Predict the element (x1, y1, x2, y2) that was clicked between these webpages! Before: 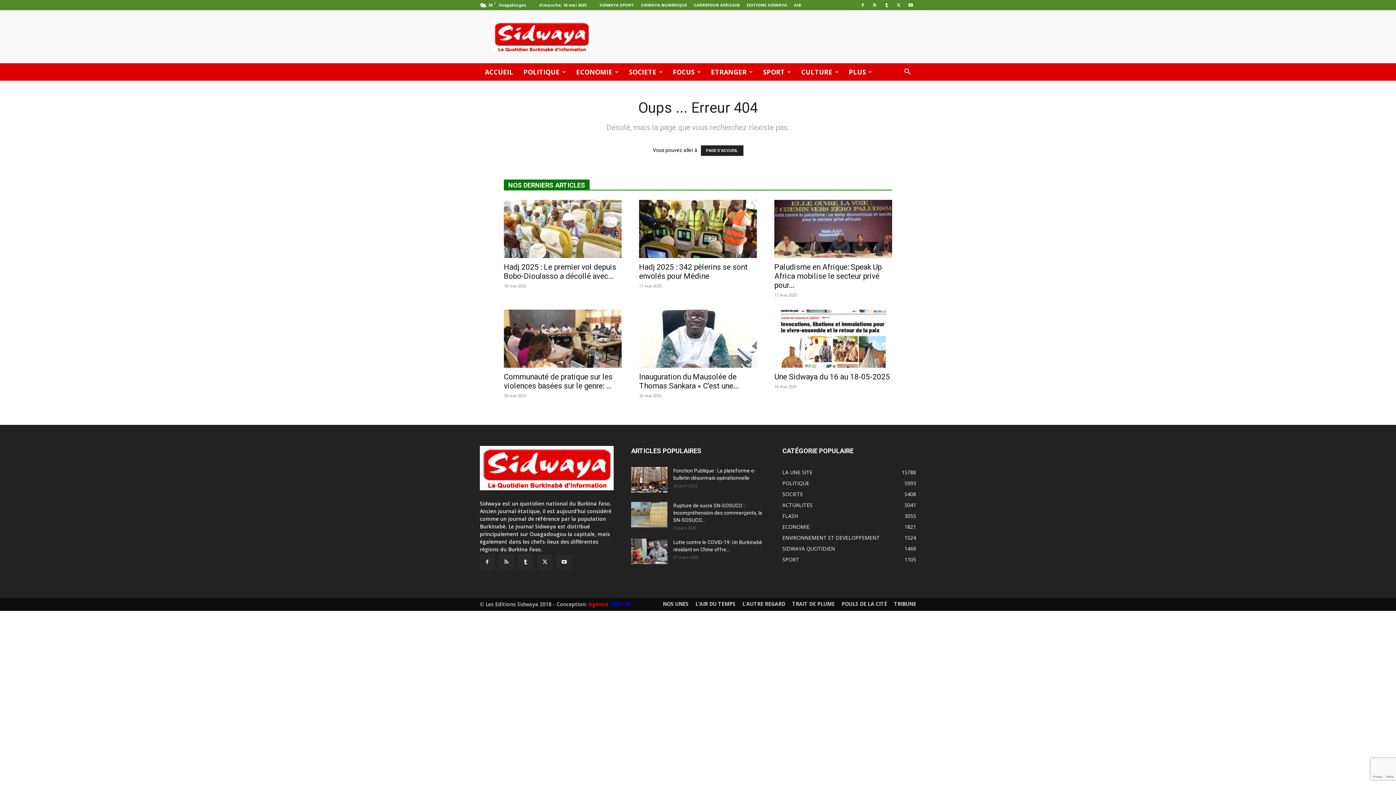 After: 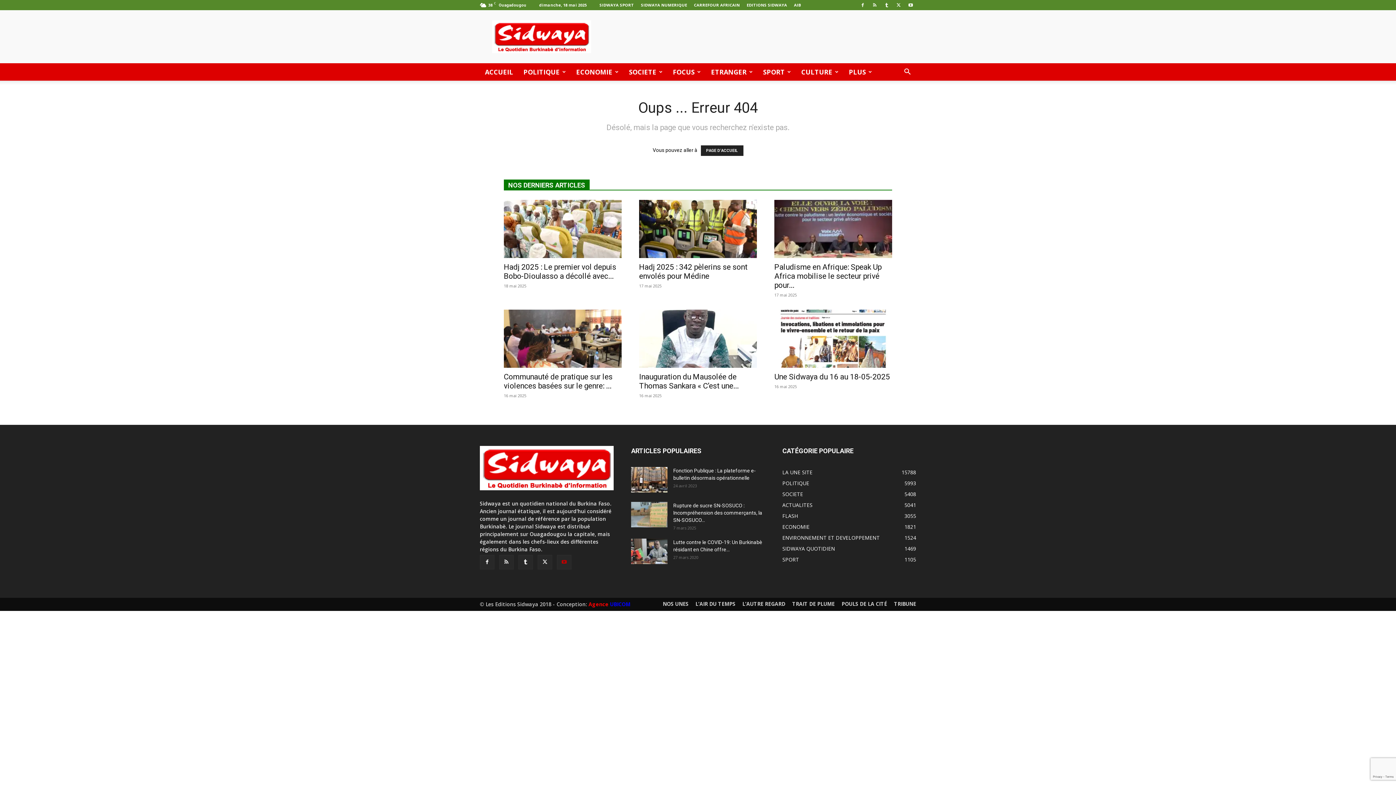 Action: bbox: (557, 555, 571, 569)